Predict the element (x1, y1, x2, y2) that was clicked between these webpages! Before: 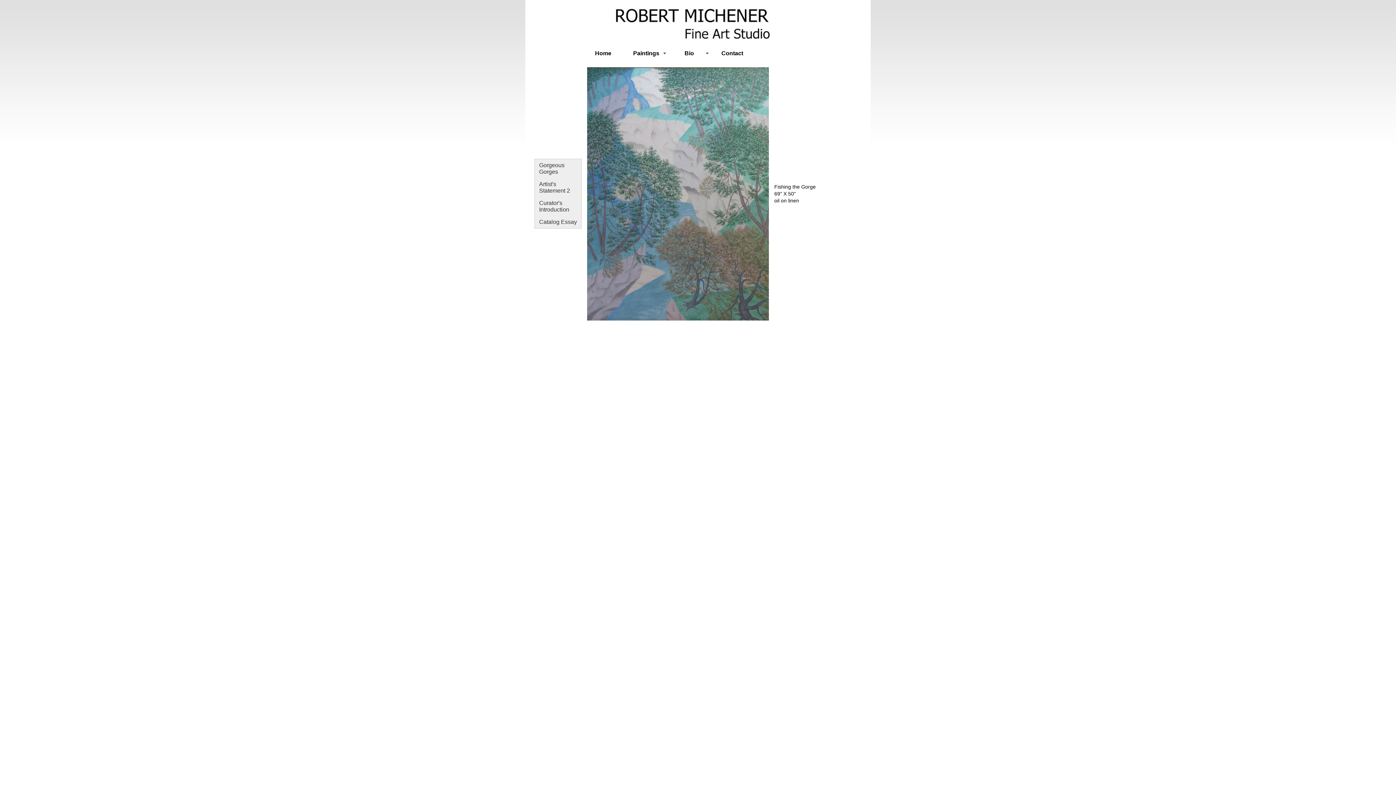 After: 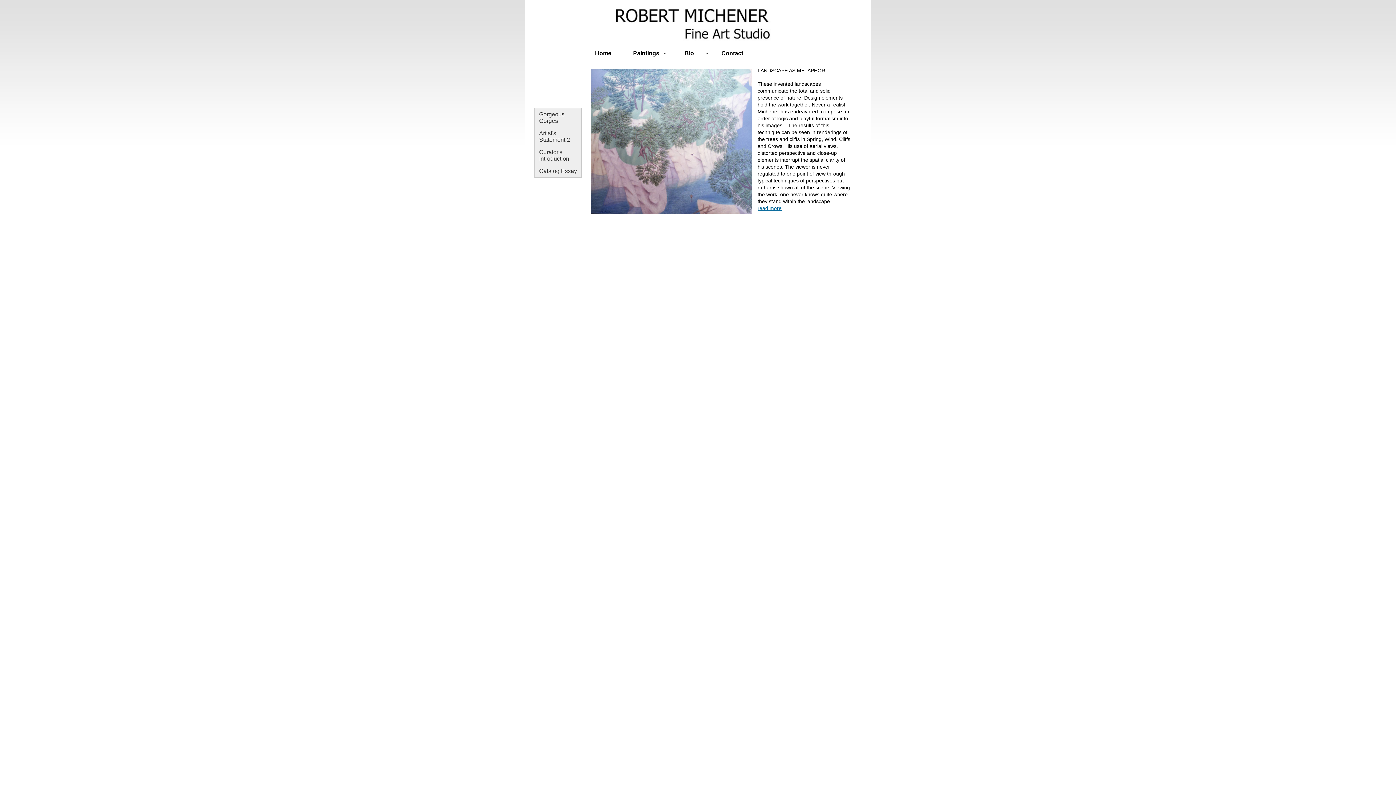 Action: label: Catalog Essay bbox: (534, 216, 581, 228)